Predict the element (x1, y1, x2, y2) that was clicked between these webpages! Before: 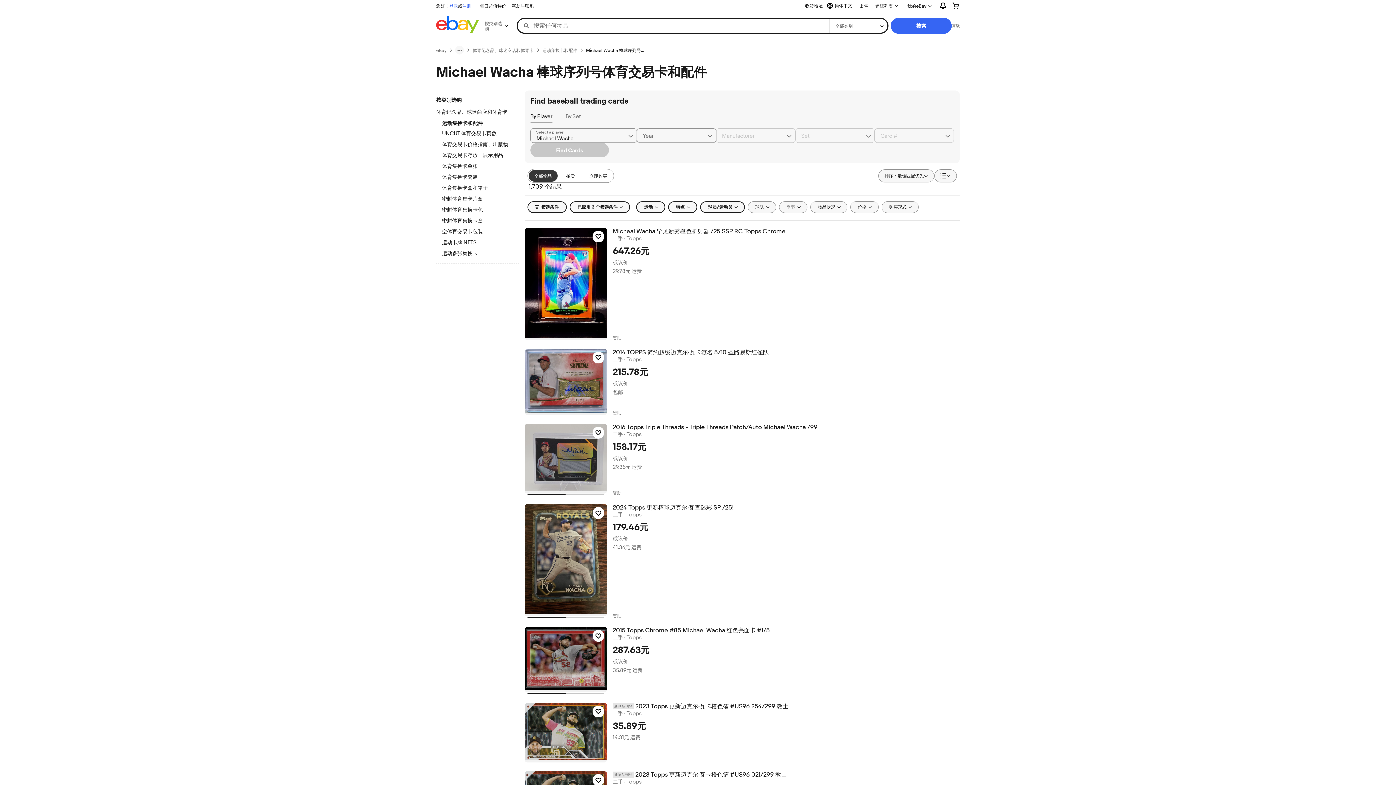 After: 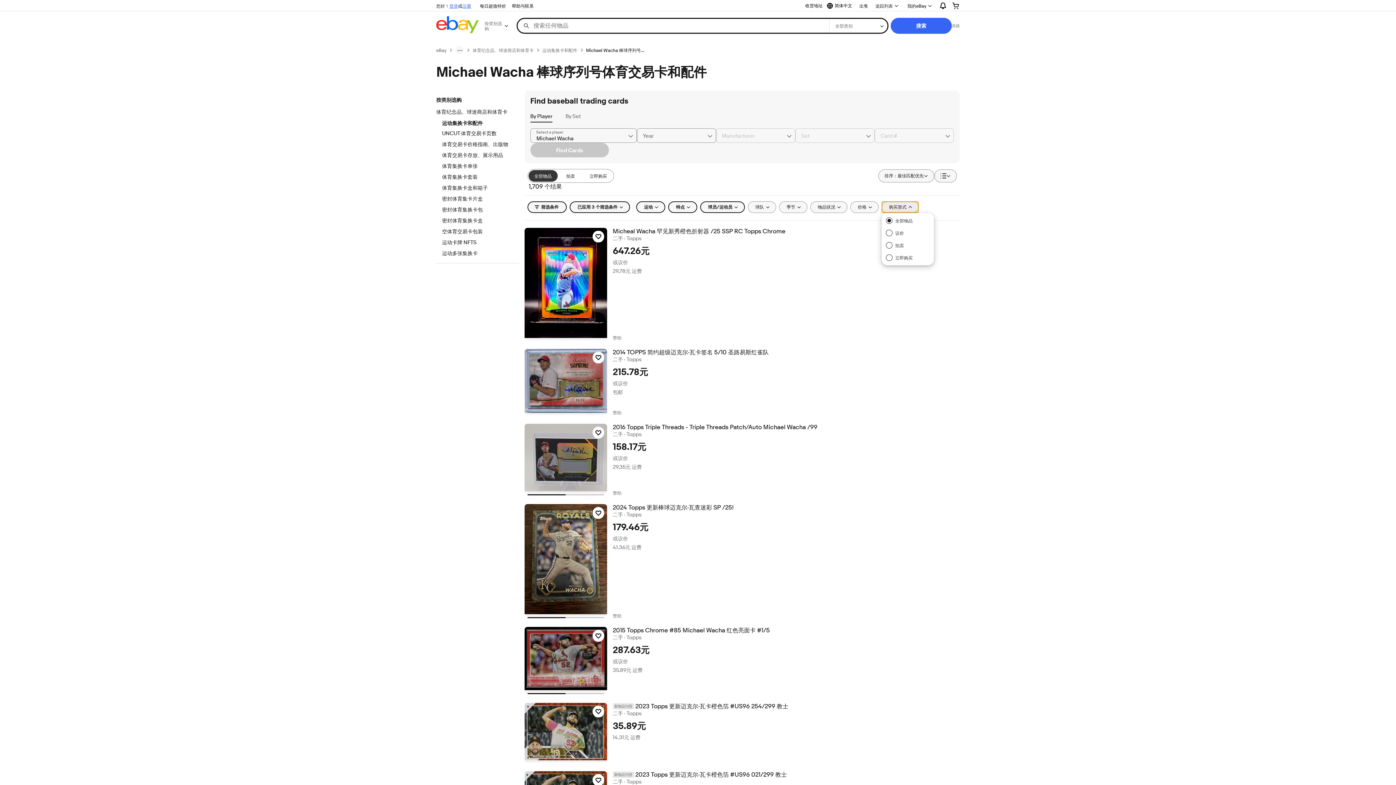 Action: bbox: (881, 201, 918, 213) label: 购买形式